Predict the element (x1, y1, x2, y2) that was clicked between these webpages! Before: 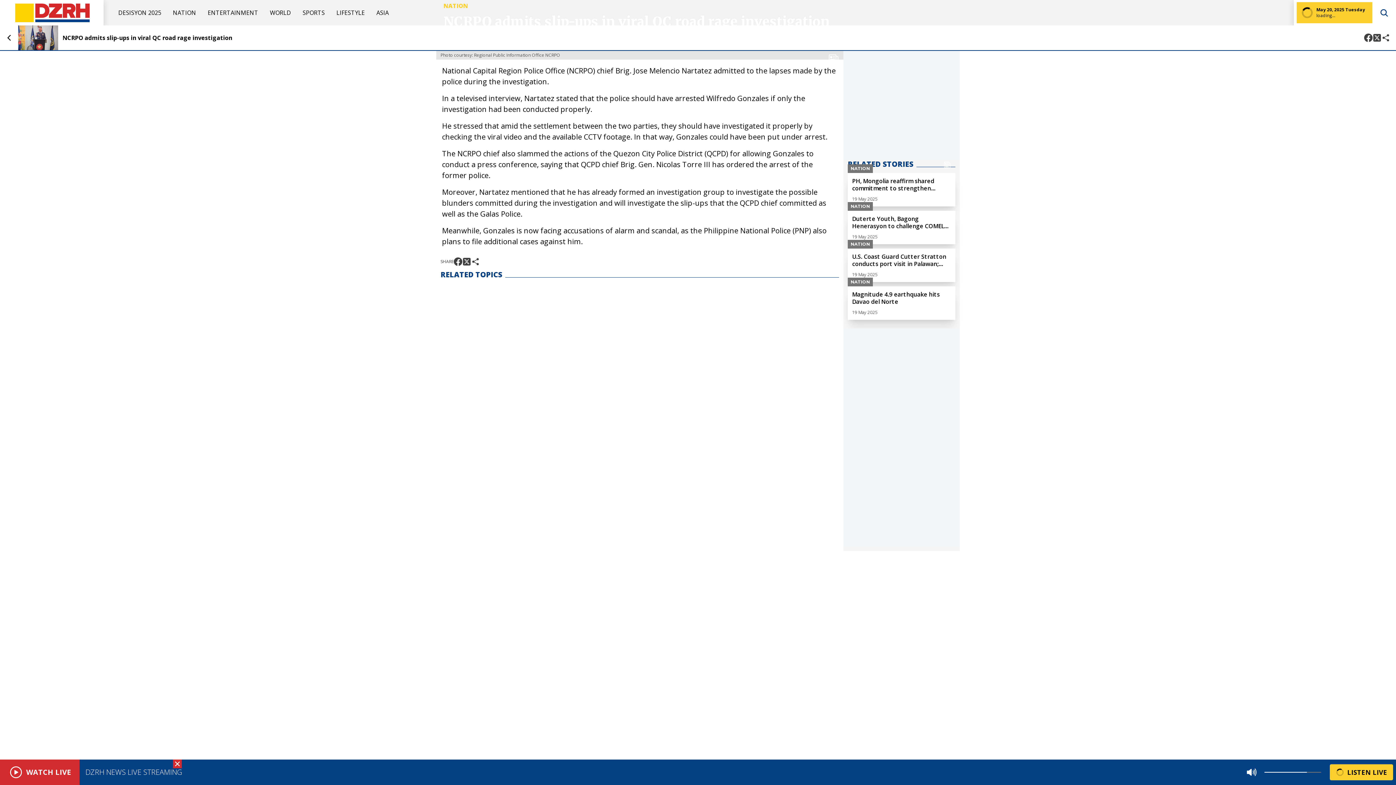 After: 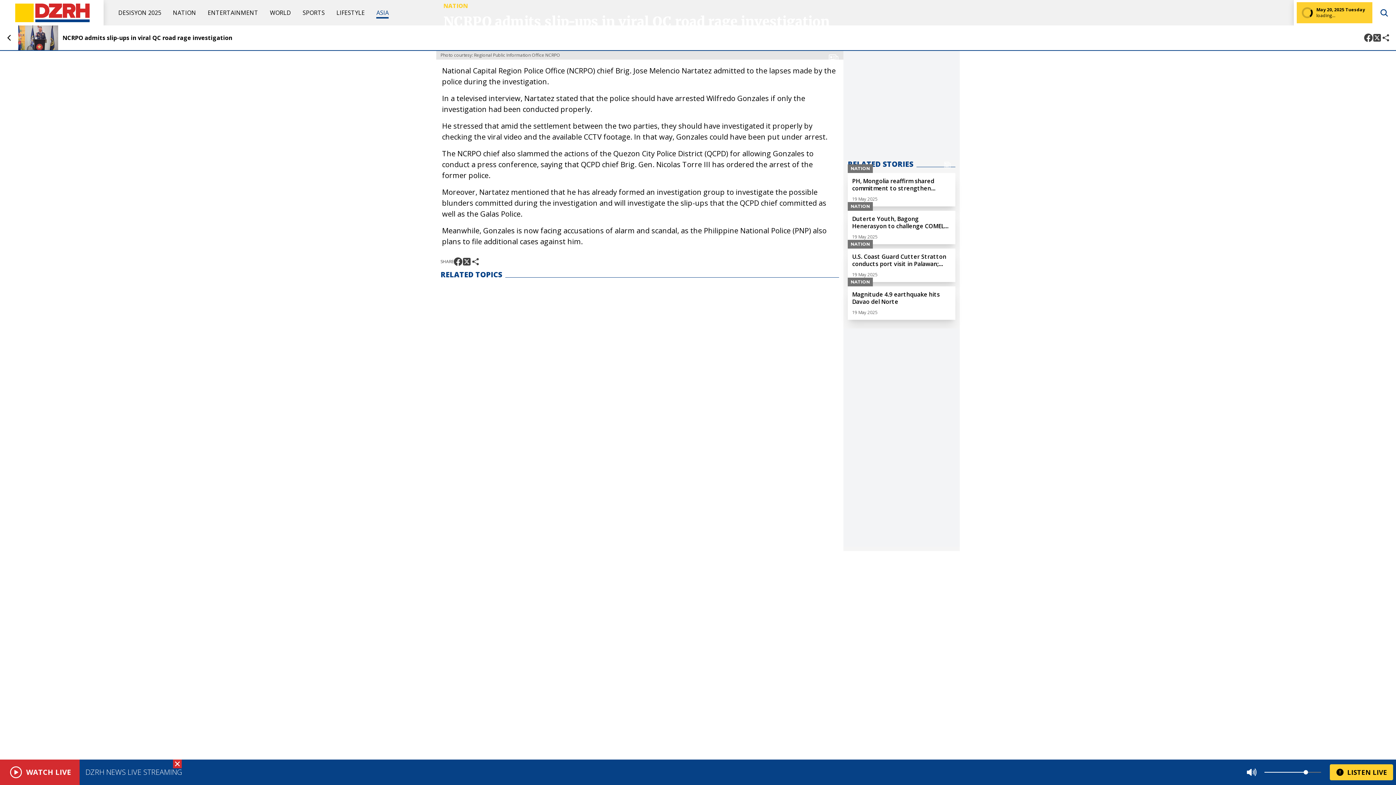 Action: label: ASIA bbox: (376, 8, 388, 16)